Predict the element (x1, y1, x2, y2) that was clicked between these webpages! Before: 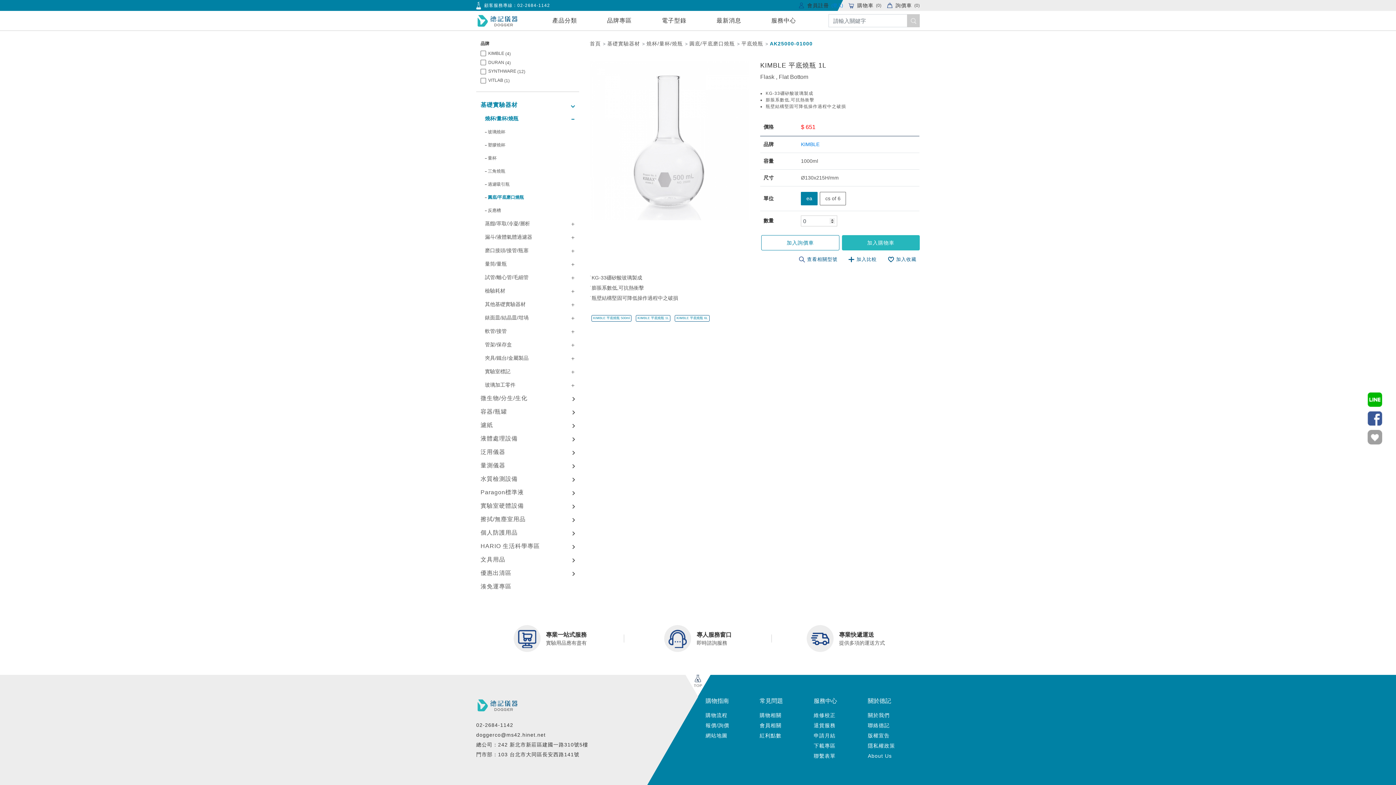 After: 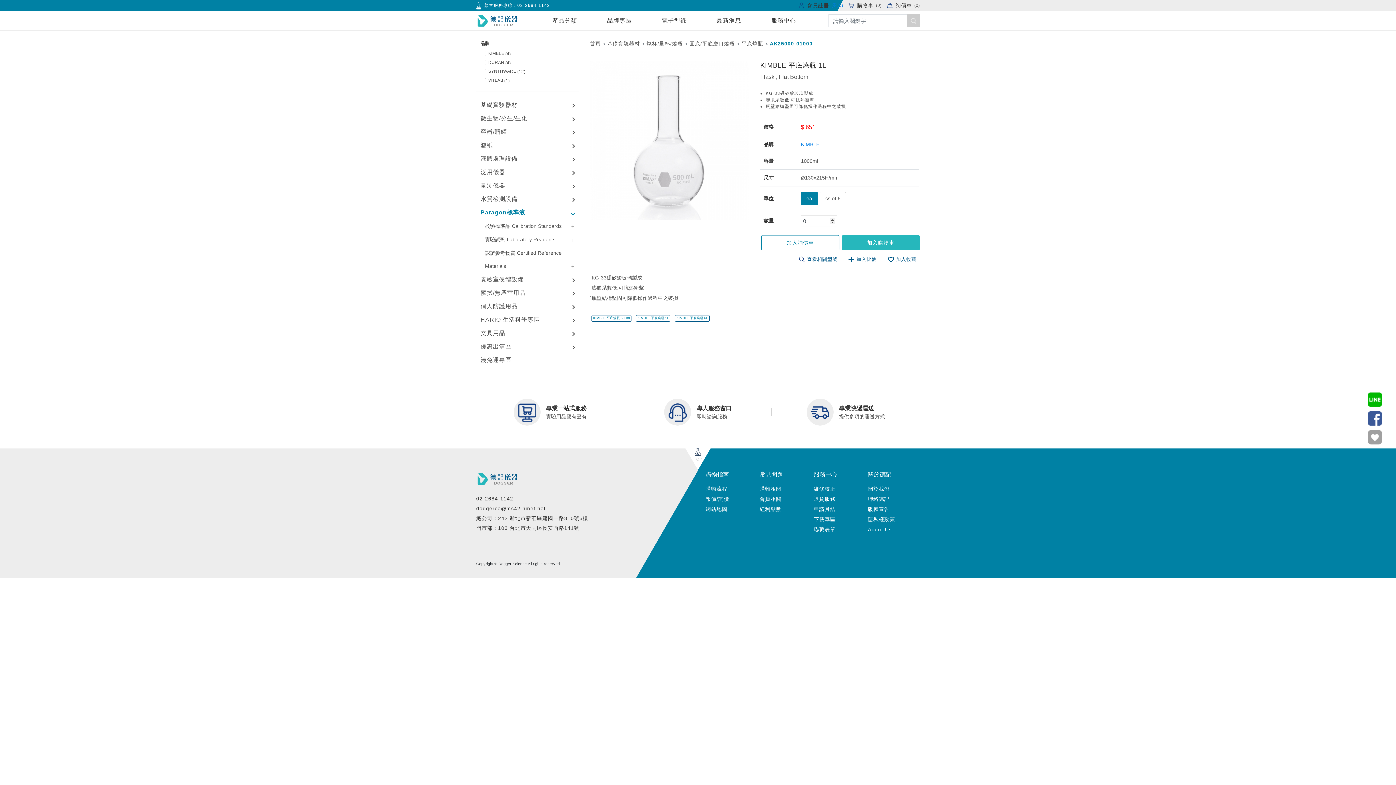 Action: label: Paragon標準液 bbox: (480, 486, 570, 499)